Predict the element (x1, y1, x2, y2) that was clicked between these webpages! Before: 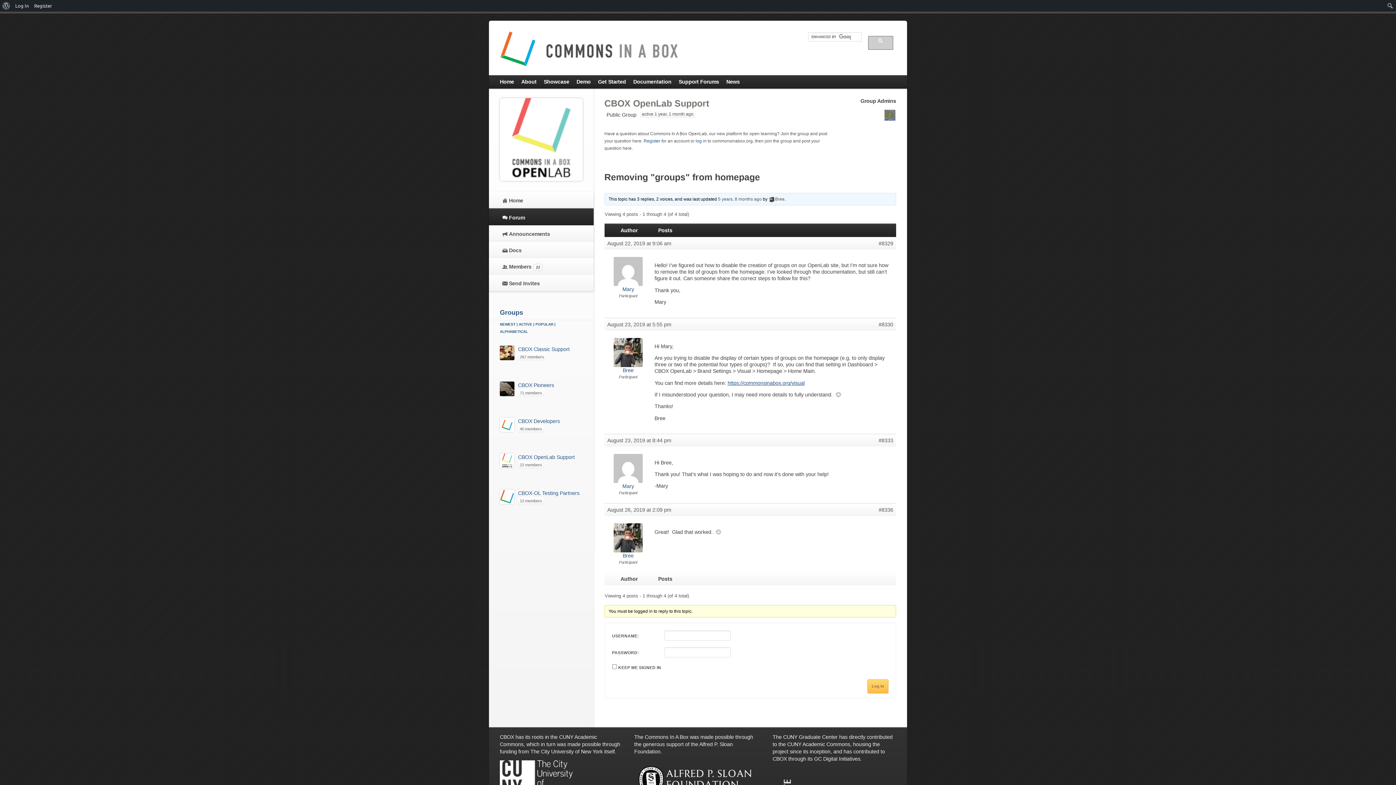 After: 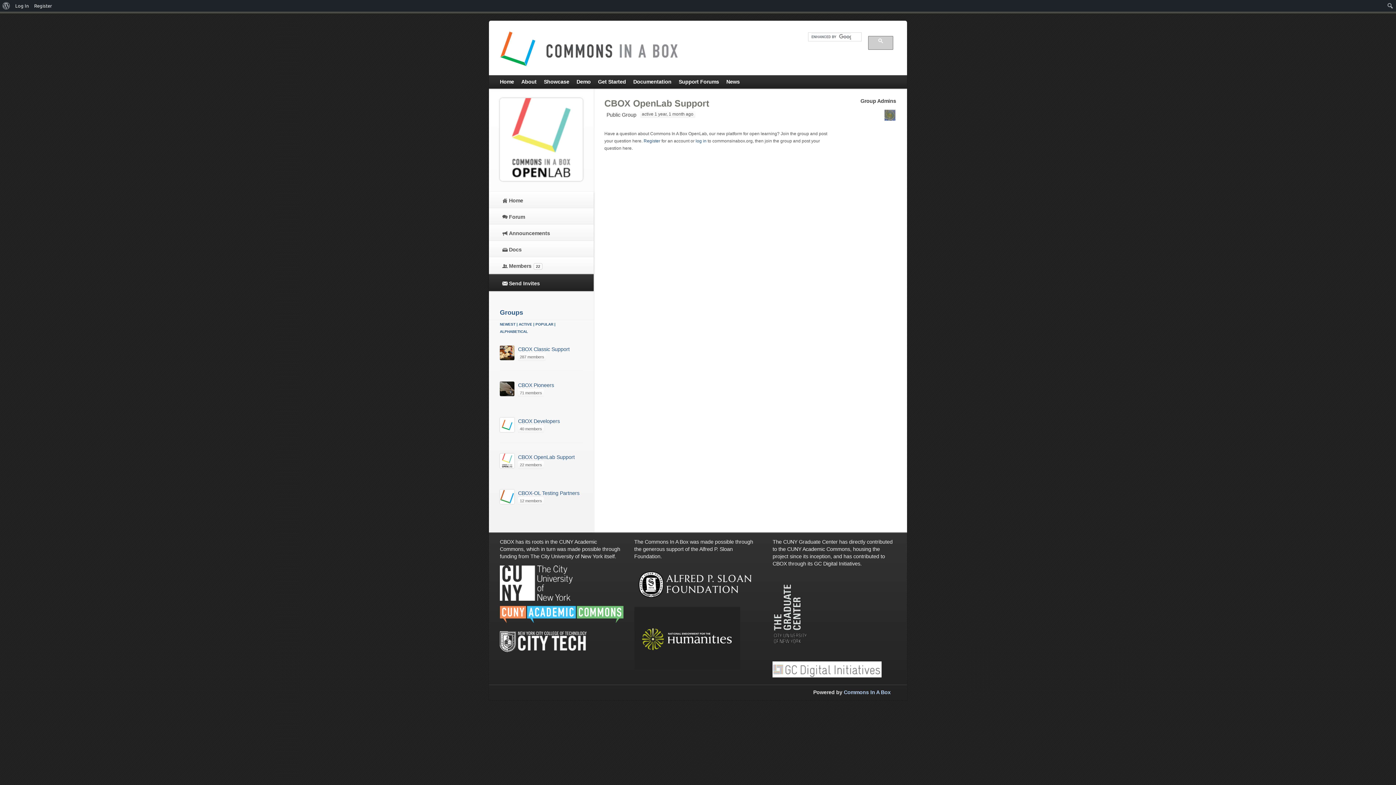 Action: label: Send Invites bbox: (500, 276, 582, 290)